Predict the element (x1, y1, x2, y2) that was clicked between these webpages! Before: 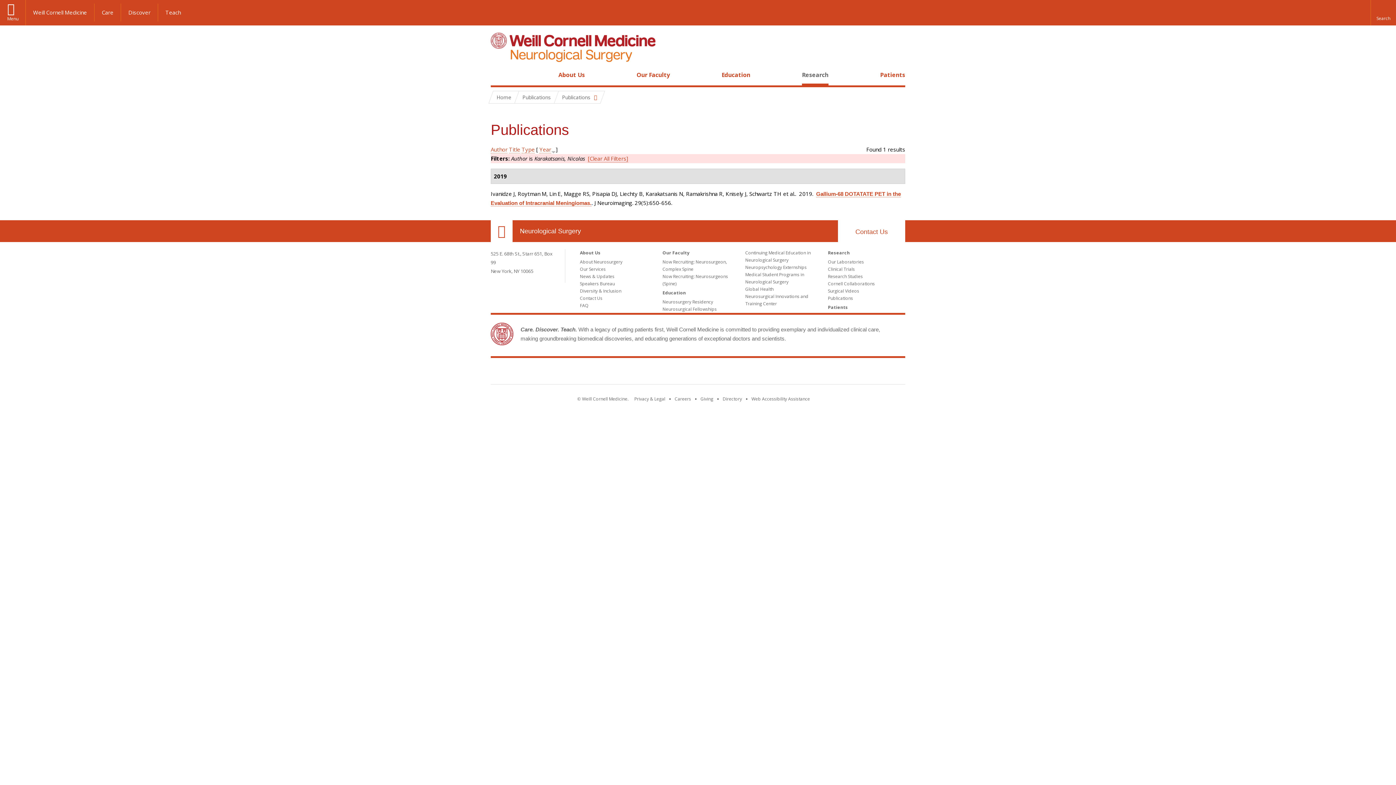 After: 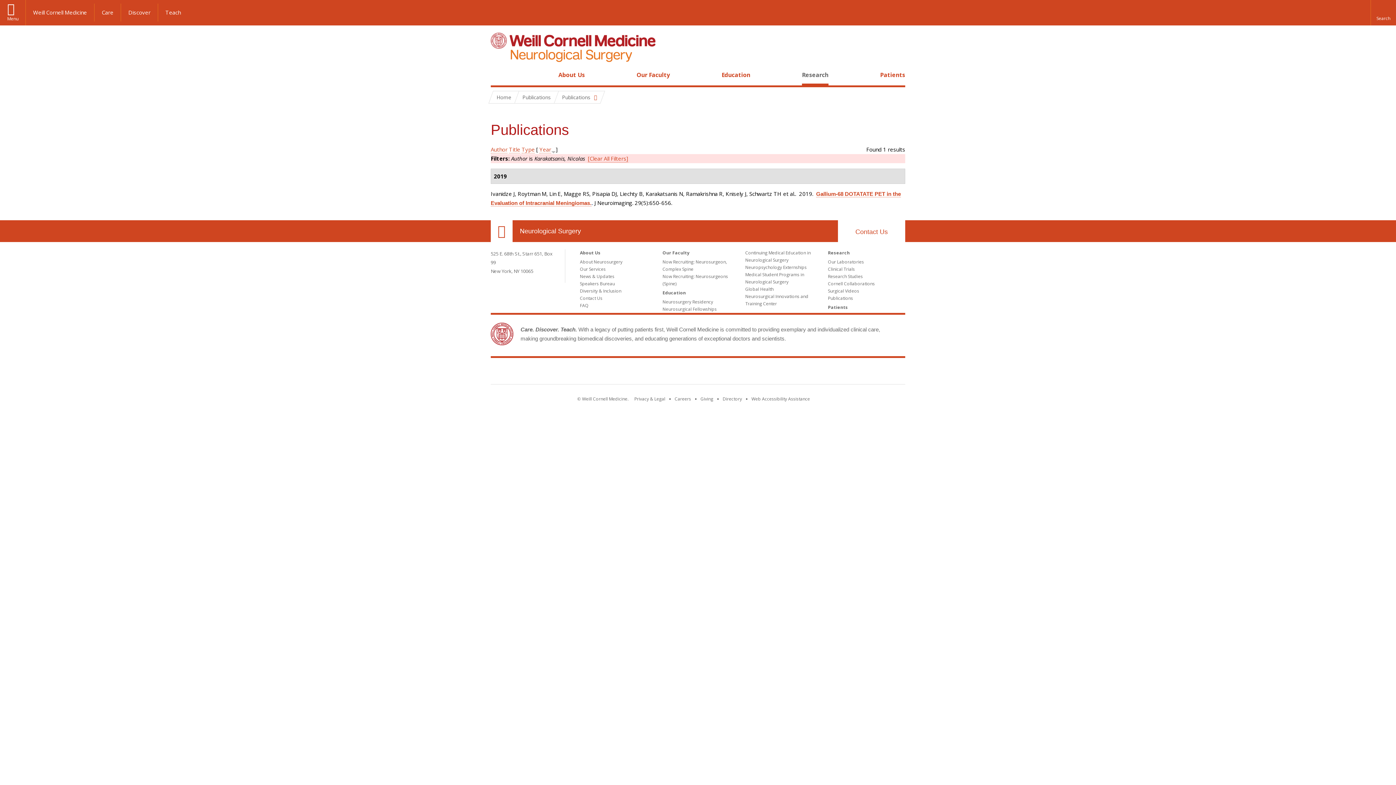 Action: bbox: (652, 368, 743, 377) label: Weill Cornell Medicine footer logo